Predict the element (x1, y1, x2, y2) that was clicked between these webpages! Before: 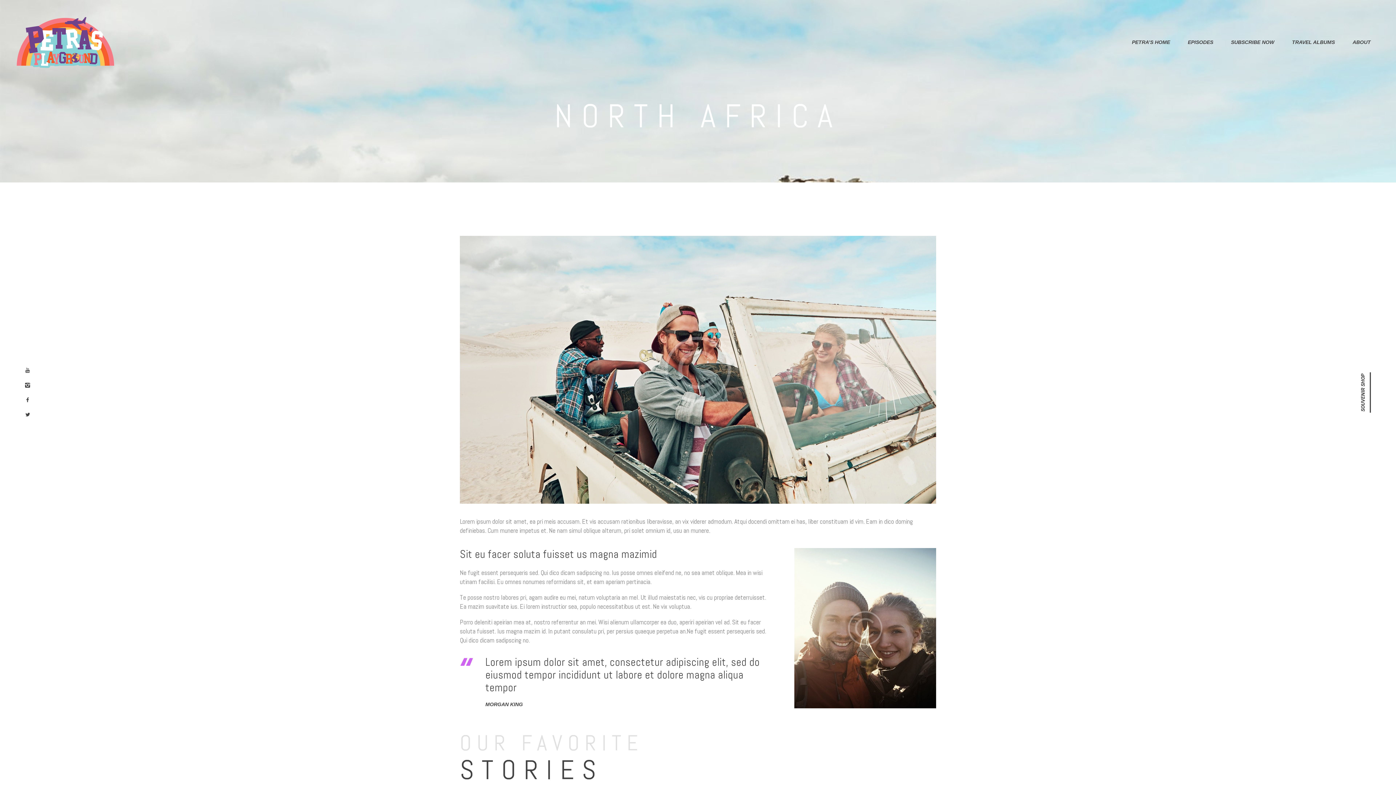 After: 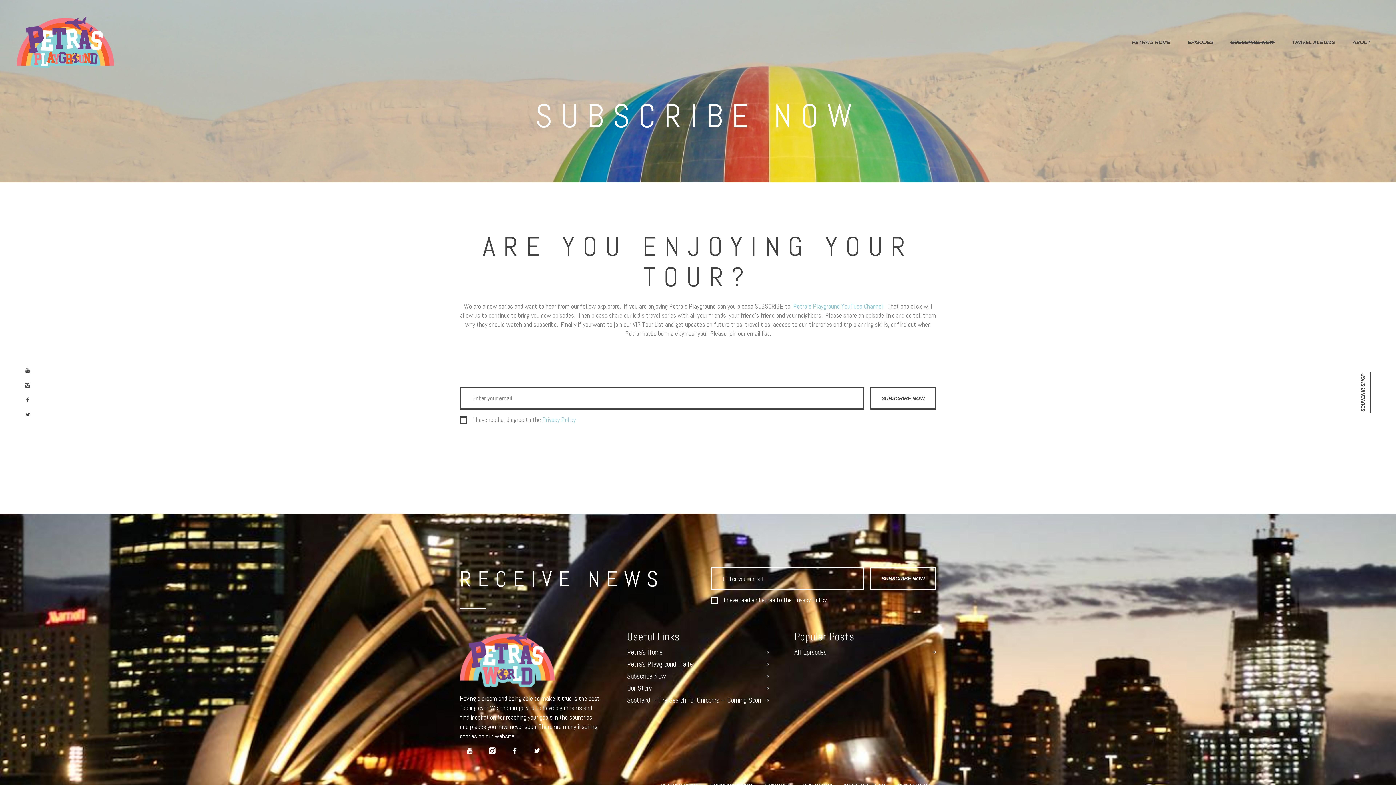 Action: label: SUBSCRIBE NOW bbox: (1230, 36, 1275, 48)